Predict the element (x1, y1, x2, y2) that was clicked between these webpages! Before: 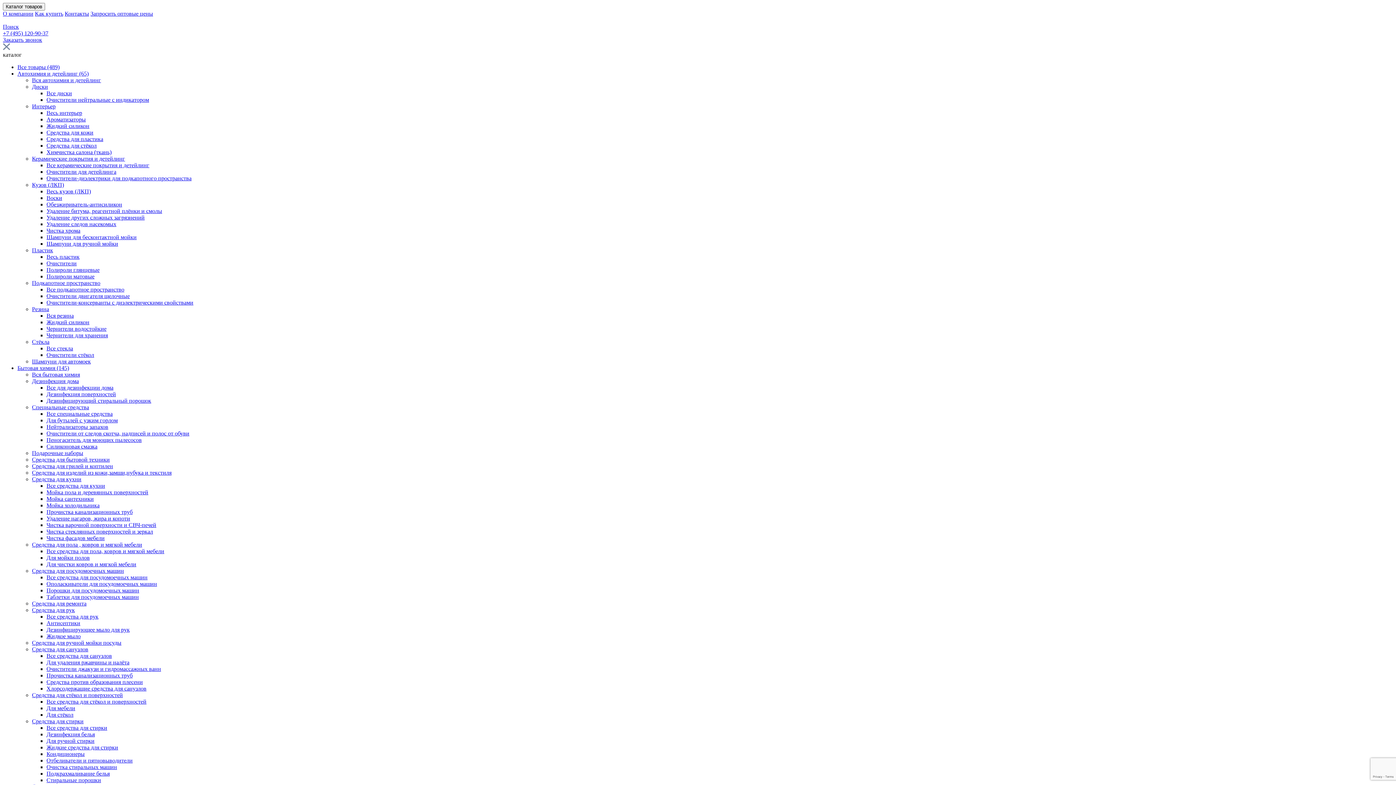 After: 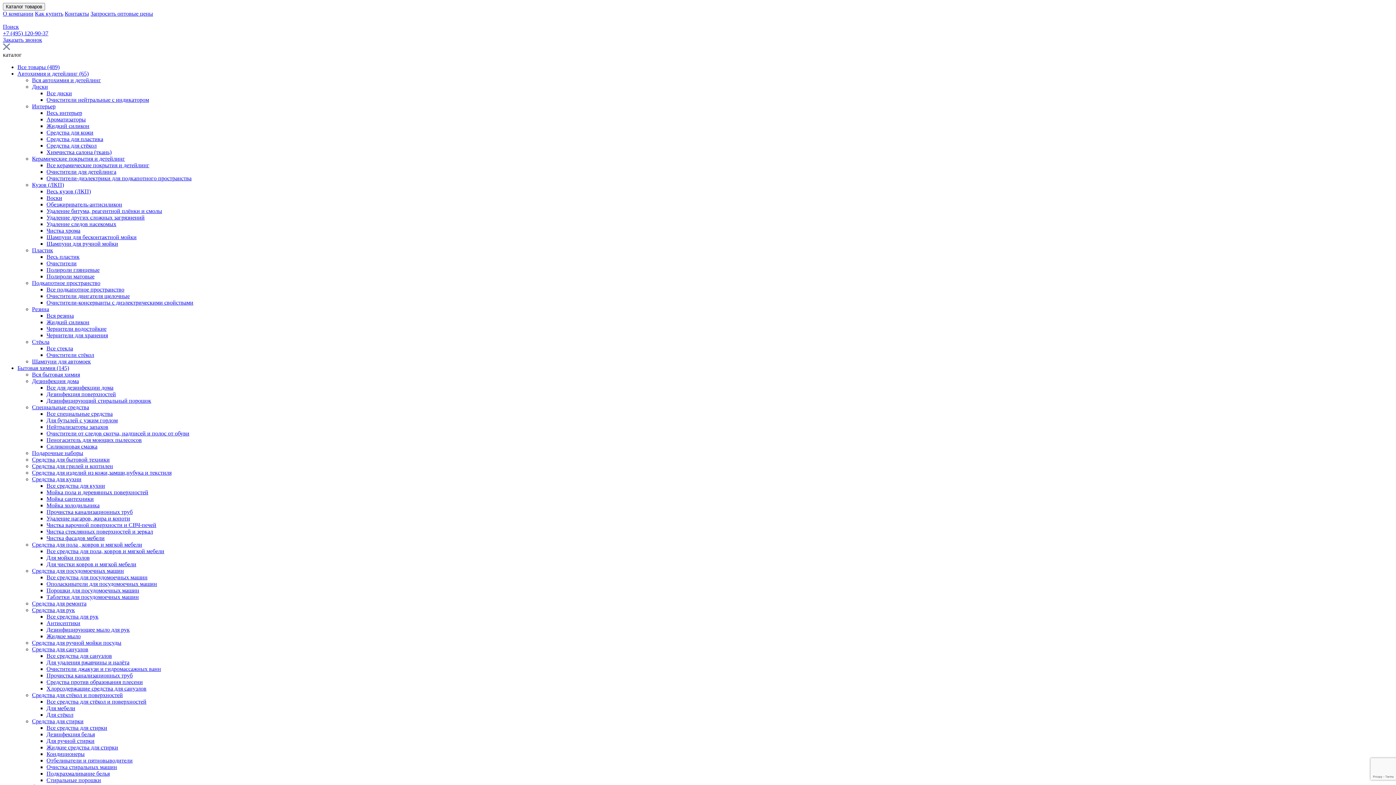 Action: bbox: (46, 633, 80, 639) label: Жидкое мыло